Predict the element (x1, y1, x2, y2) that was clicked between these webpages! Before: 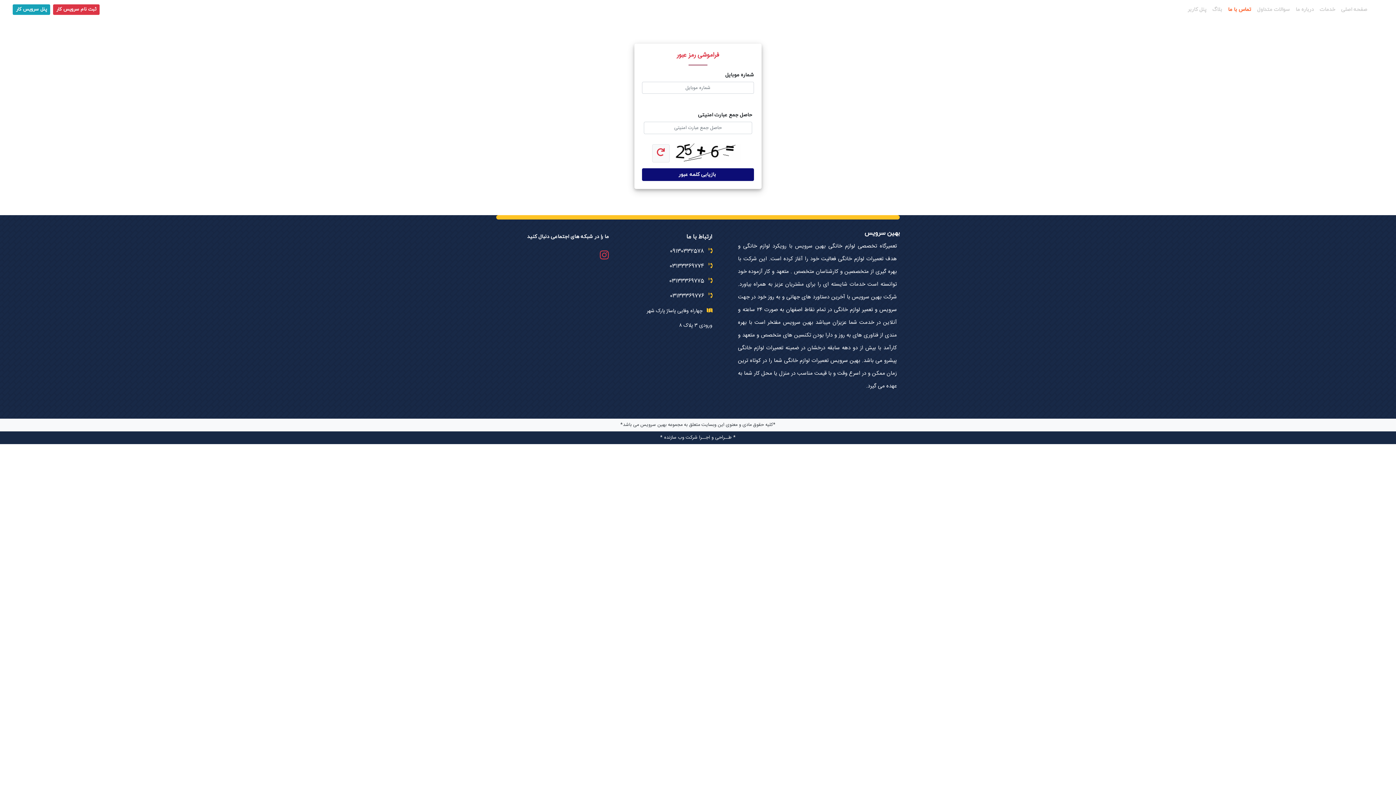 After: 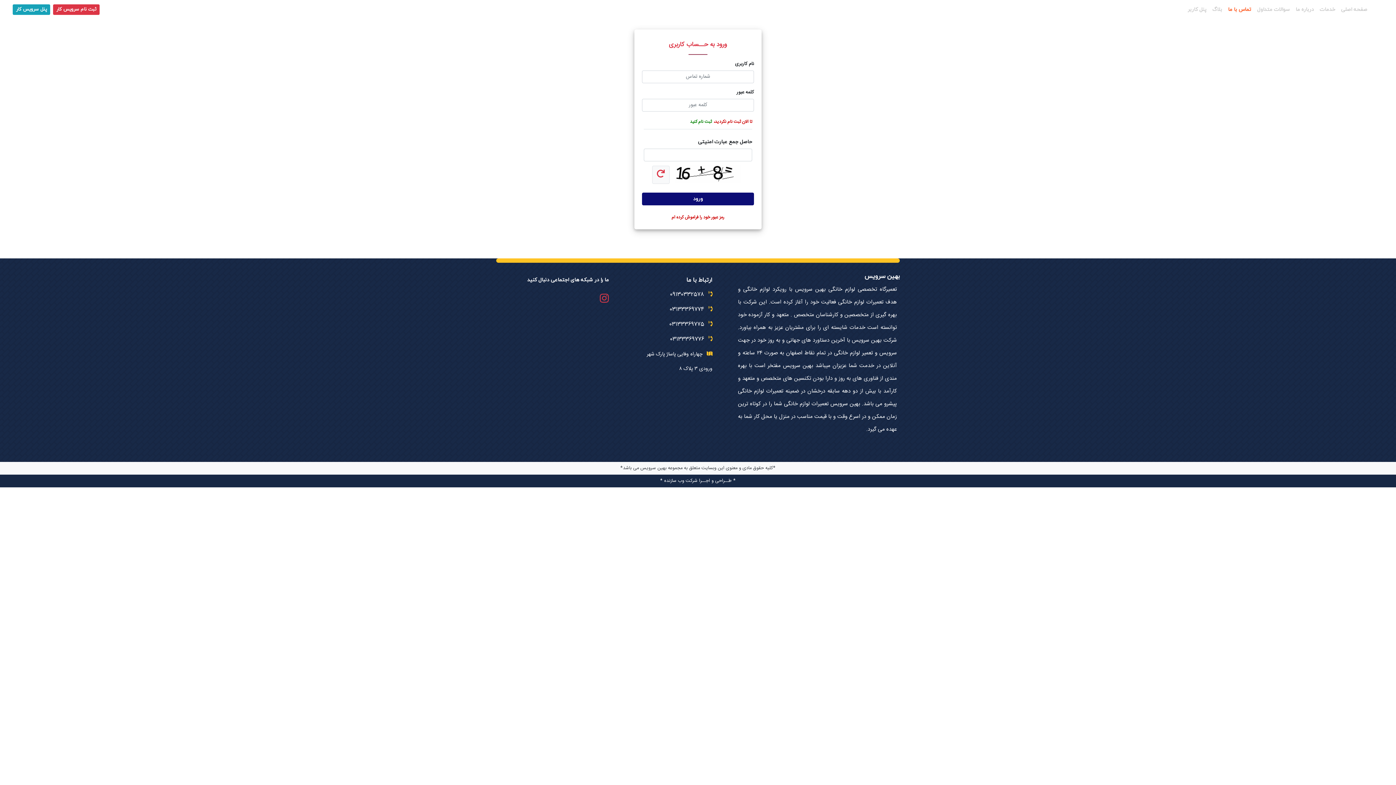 Action: label: پنل کاربر bbox: (1185, 2, 1209, 16)